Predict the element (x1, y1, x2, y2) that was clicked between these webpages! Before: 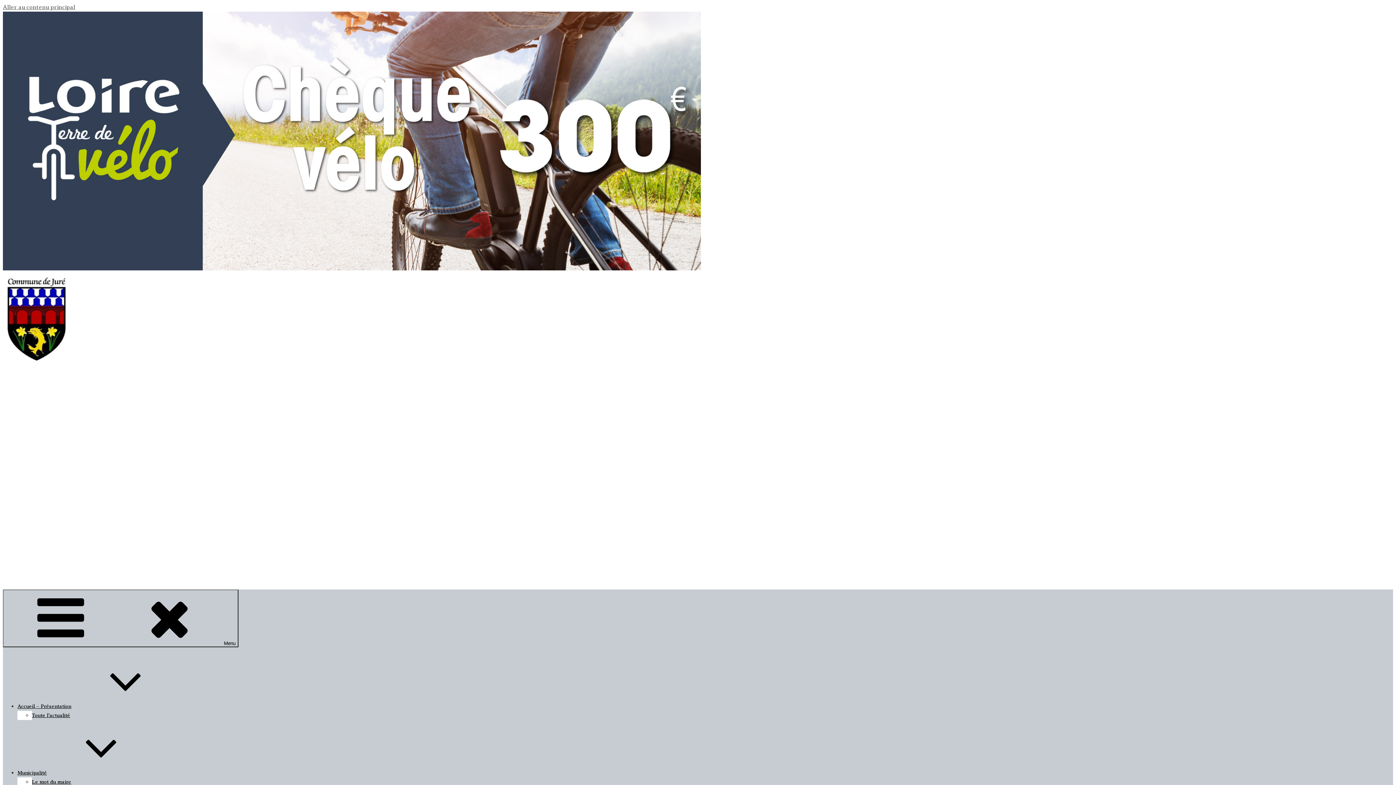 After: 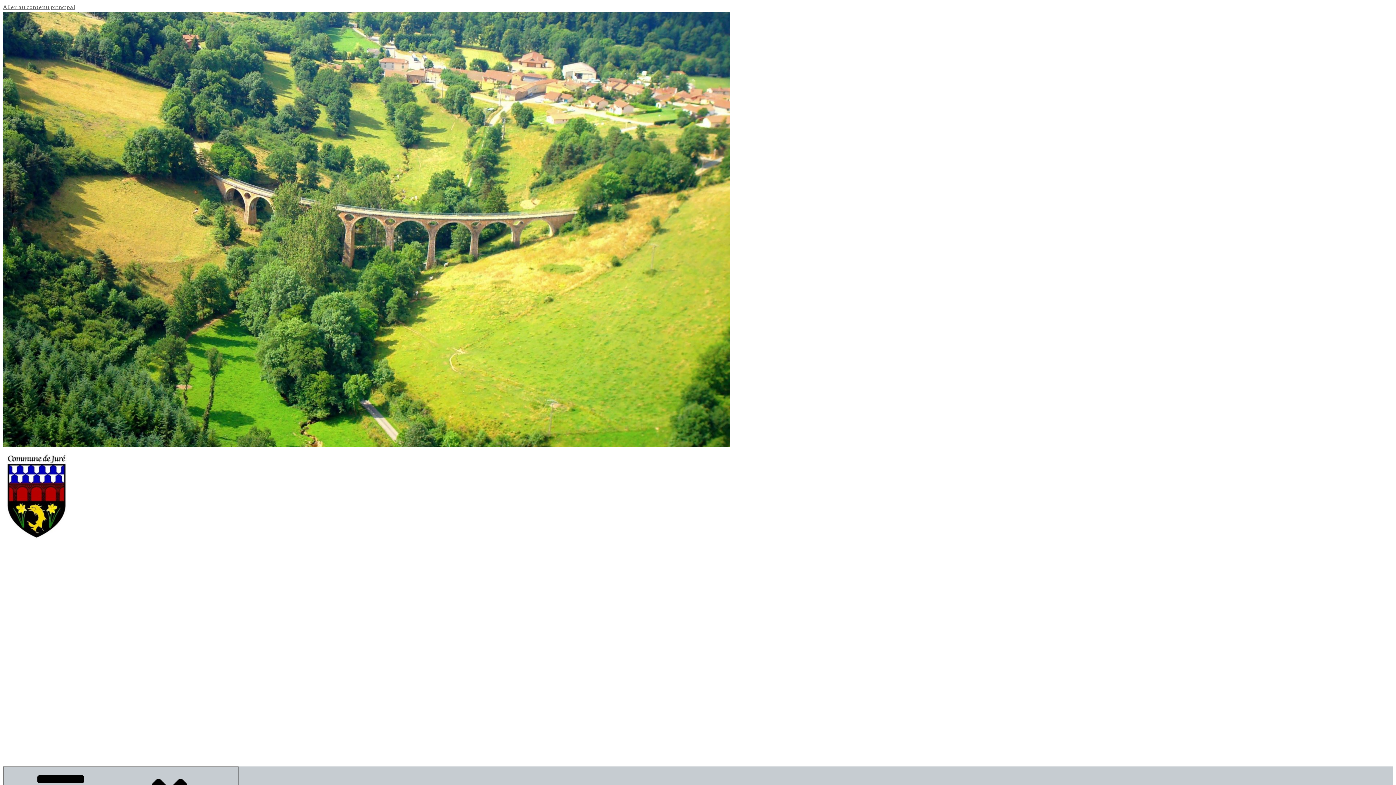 Action: bbox: (32, 713, 70, 718) label: Toute l’actualité